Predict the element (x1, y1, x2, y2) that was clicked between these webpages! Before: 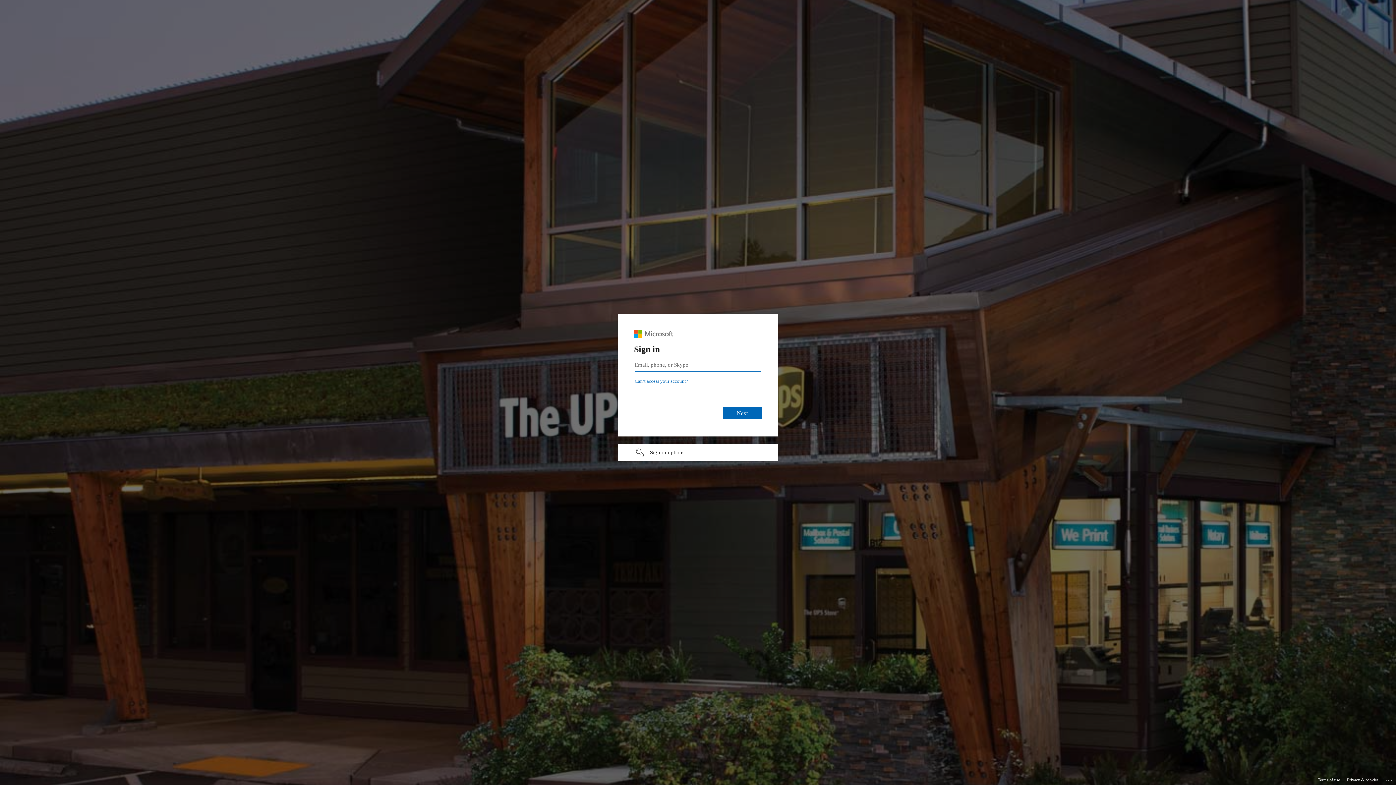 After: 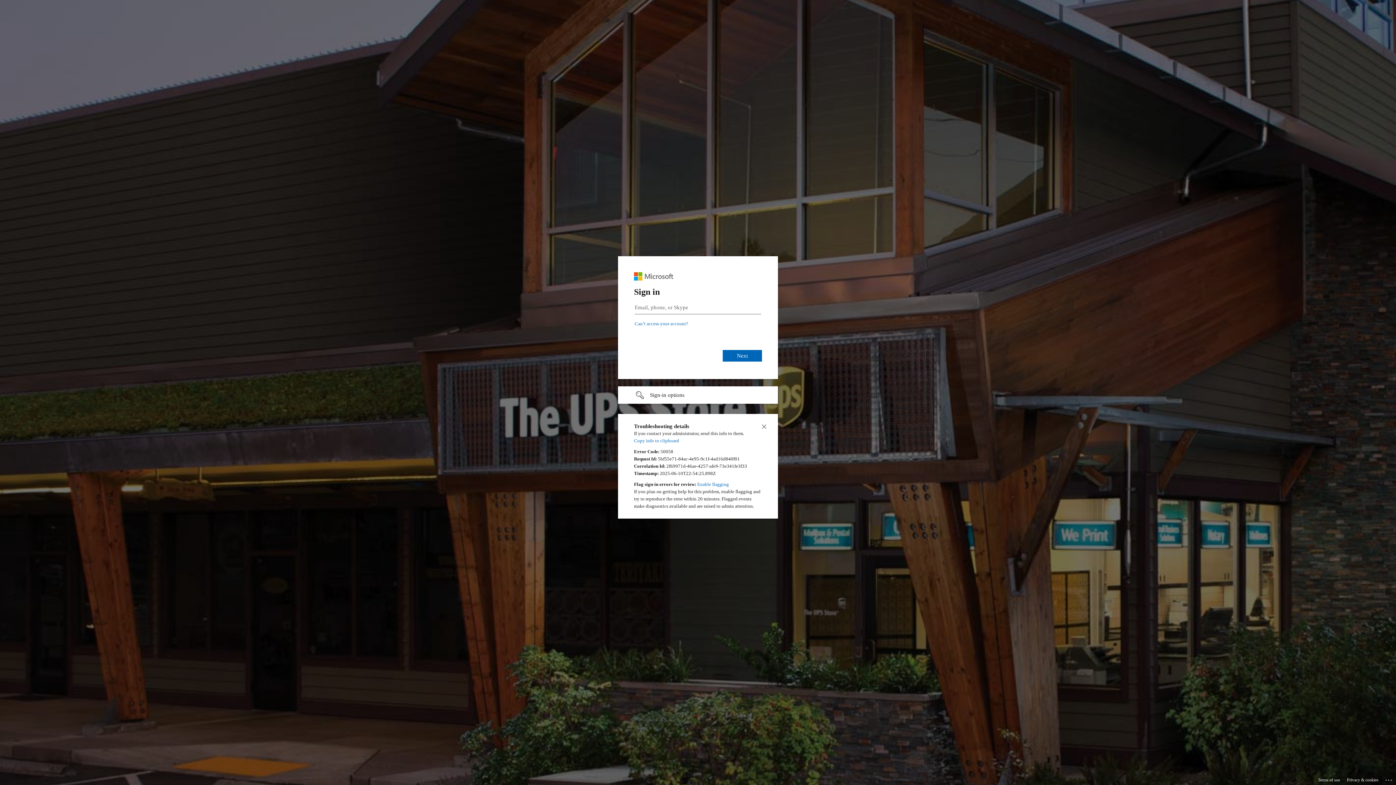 Action: bbox: (1385, 775, 1393, 783) label: Click here for troubleshooting information